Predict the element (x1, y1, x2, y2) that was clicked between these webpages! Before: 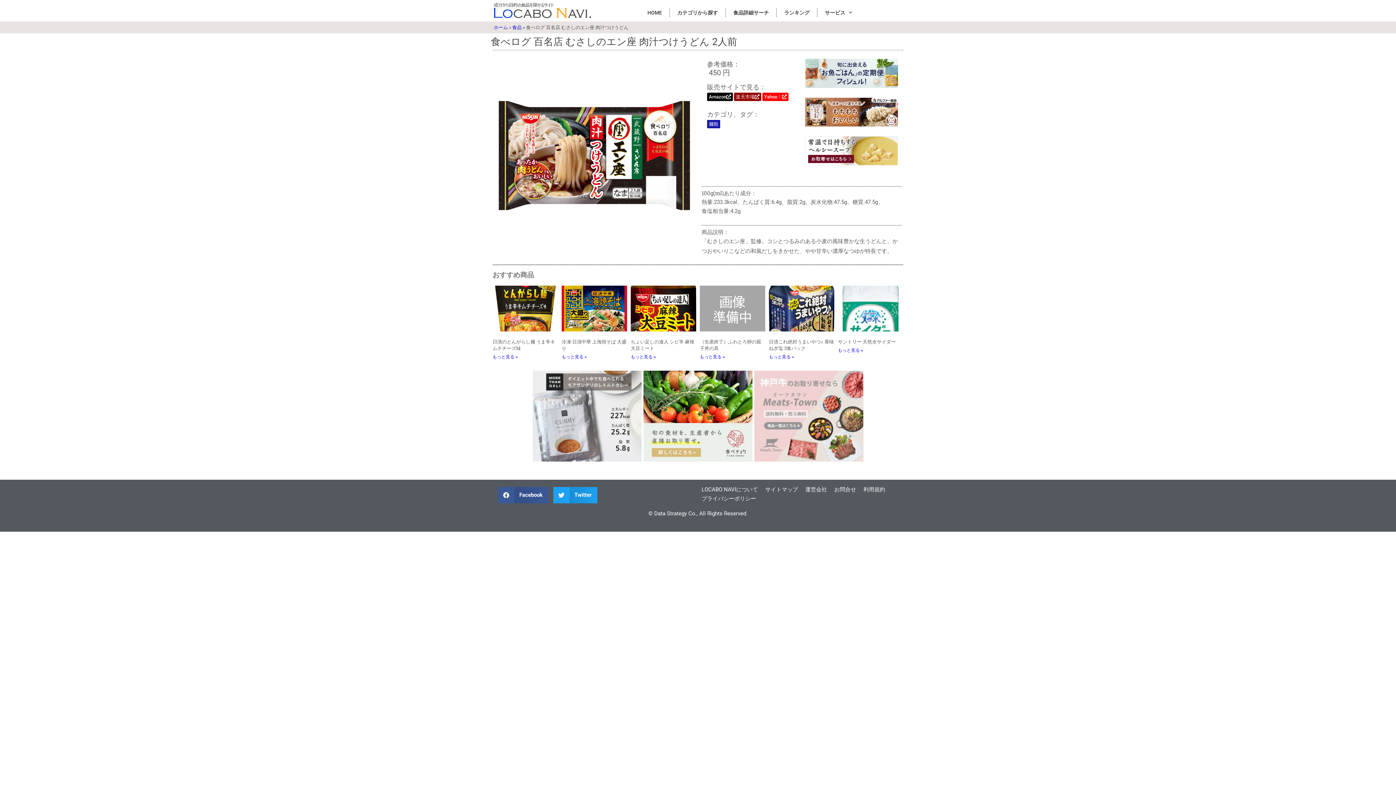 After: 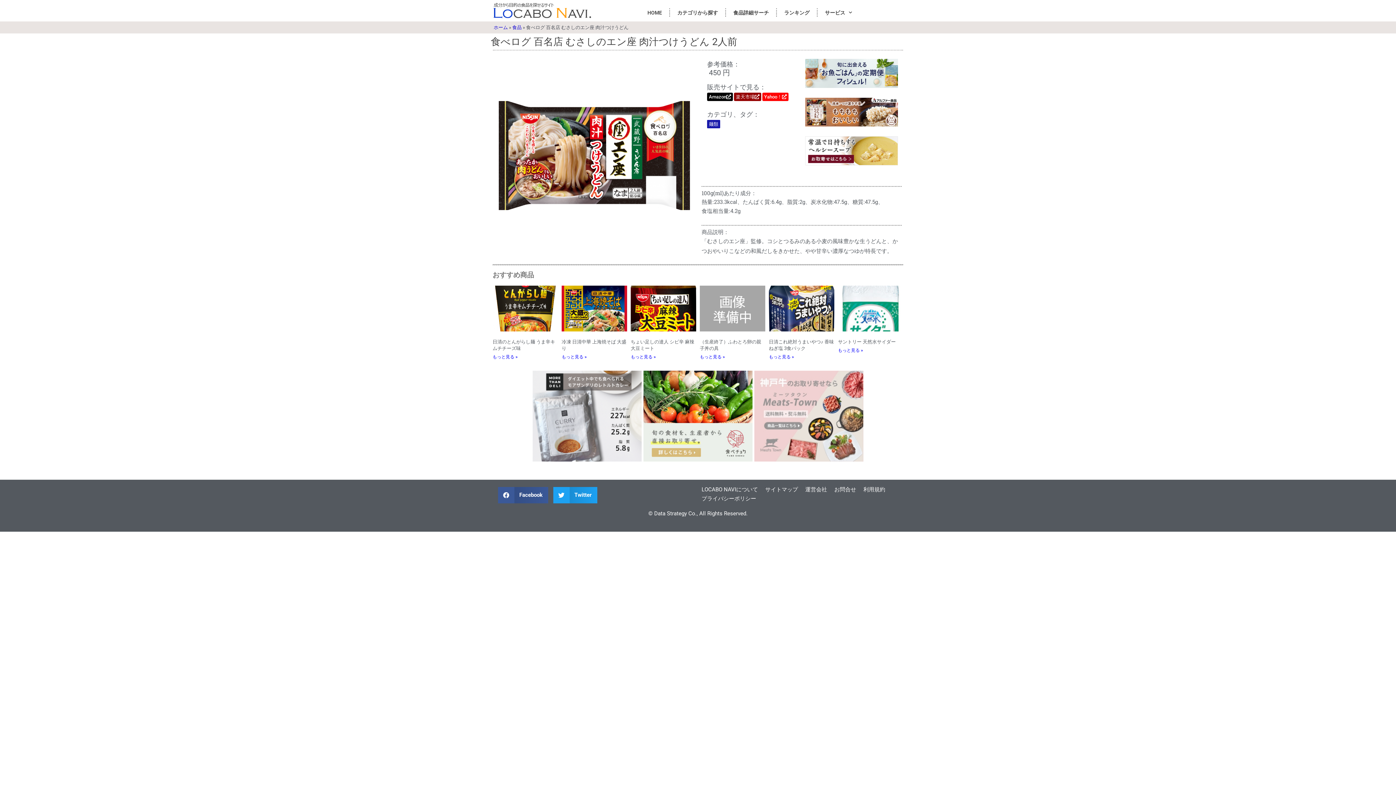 Action: label: Yahoo！ bbox: (762, 92, 788, 101)